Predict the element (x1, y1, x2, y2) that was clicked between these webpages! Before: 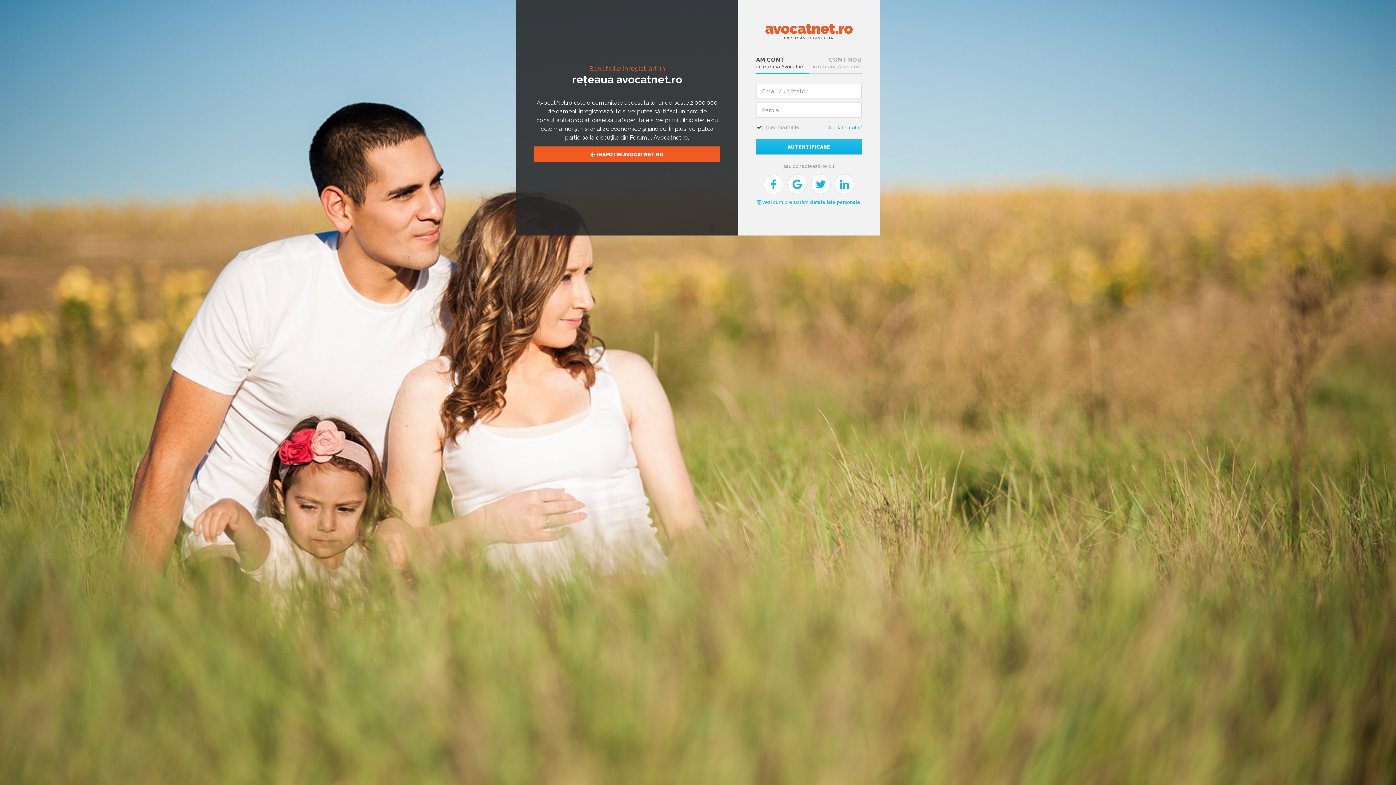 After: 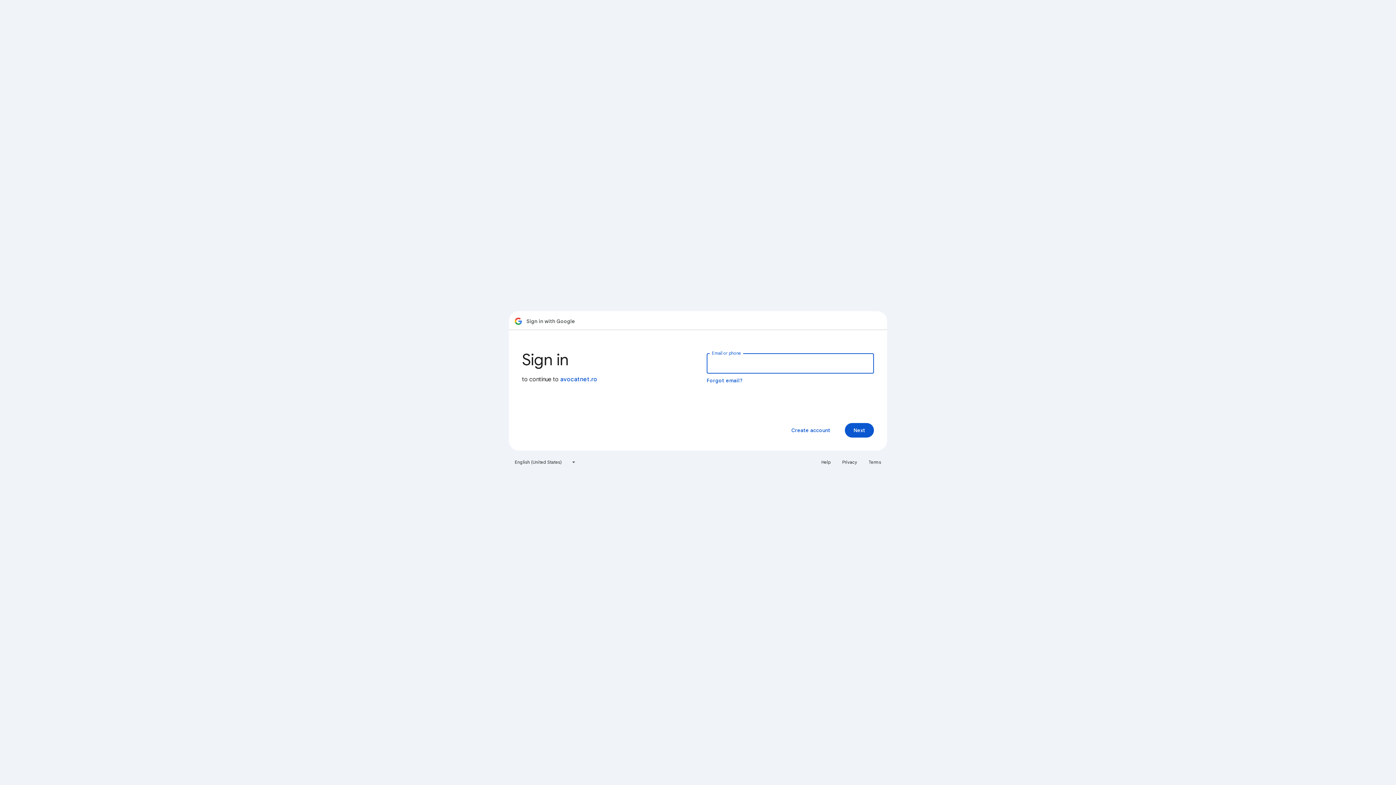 Action: bbox: (787, 174, 807, 194)